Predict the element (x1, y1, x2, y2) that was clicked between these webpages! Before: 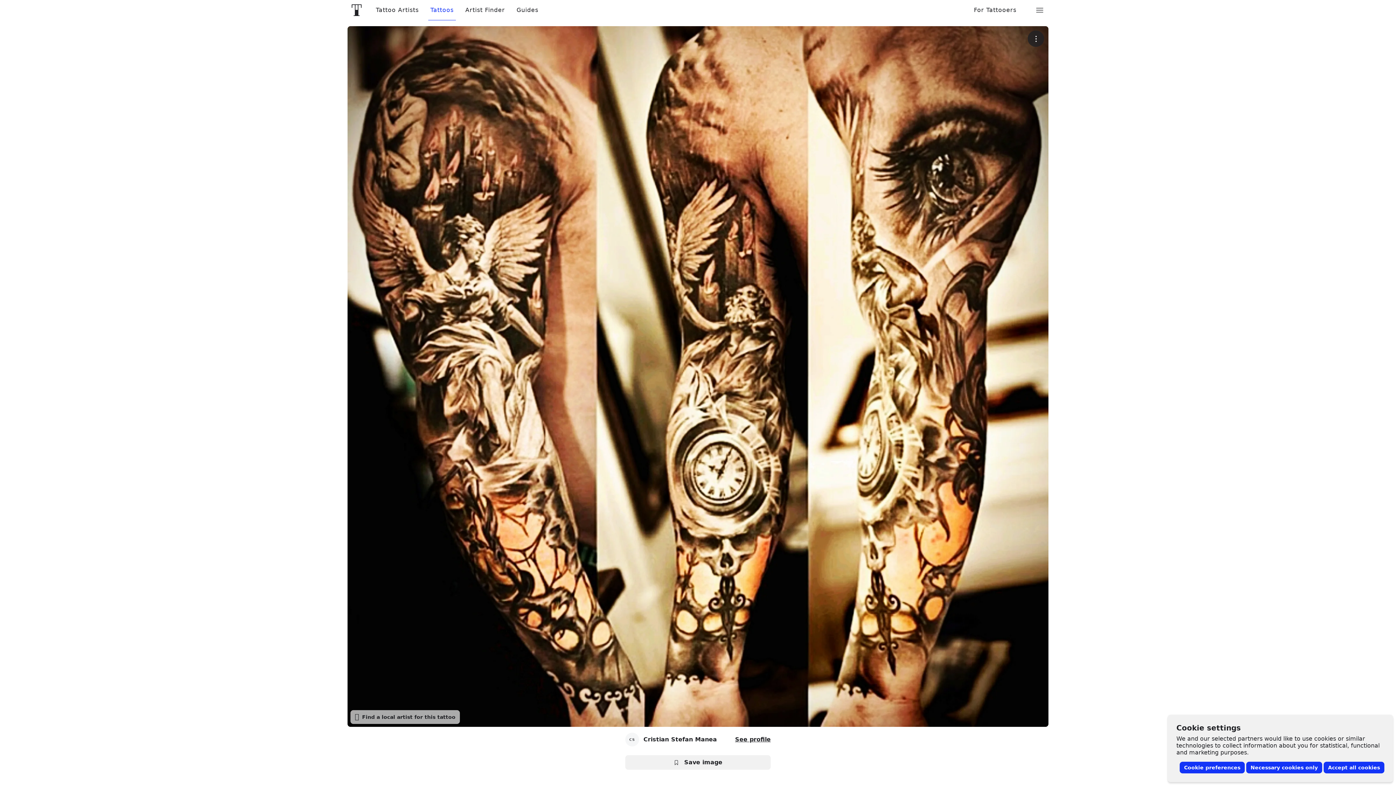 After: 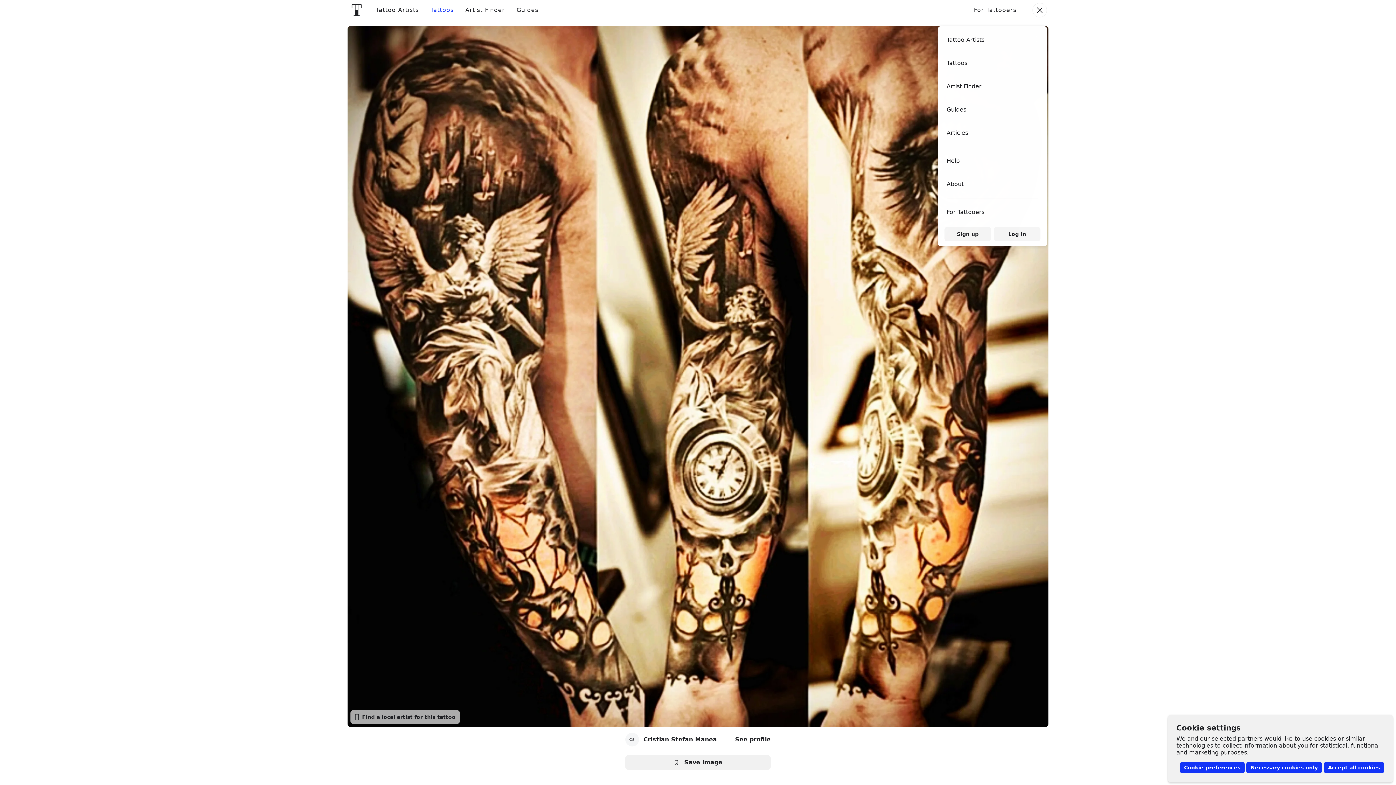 Action: label: Toggle menu bbox: (1032, 0, 1047, 20)